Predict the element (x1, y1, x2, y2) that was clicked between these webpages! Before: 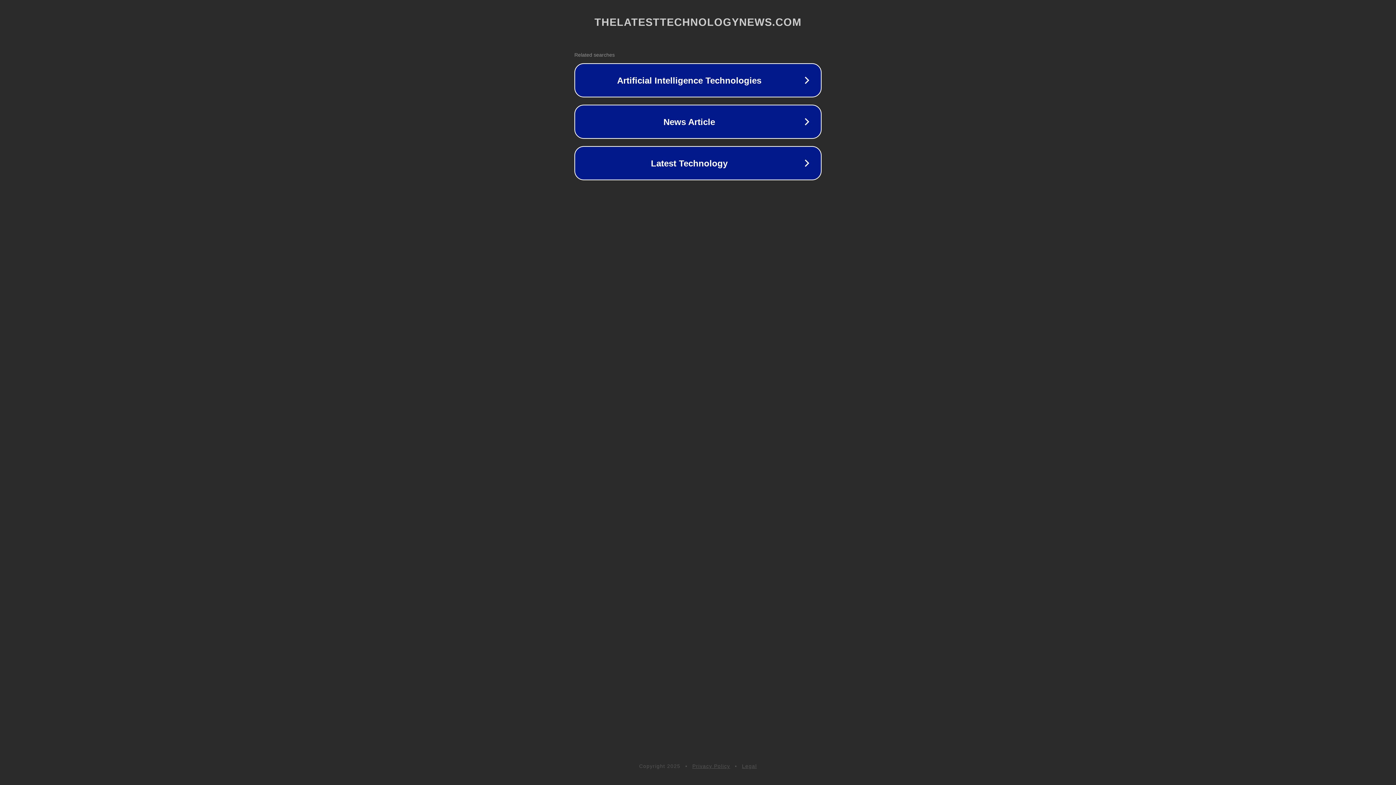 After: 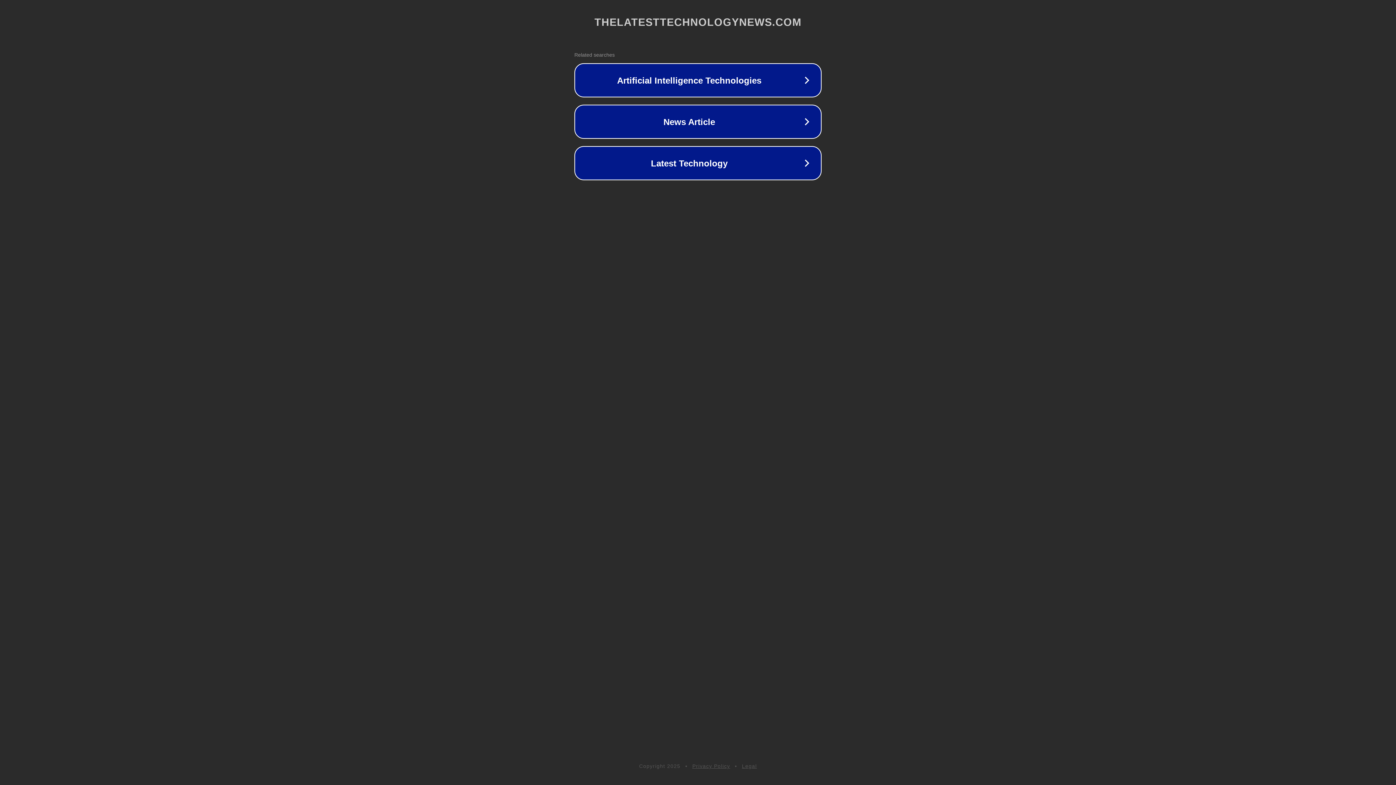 Action: bbox: (692, 763, 730, 769) label: Privacy Policy